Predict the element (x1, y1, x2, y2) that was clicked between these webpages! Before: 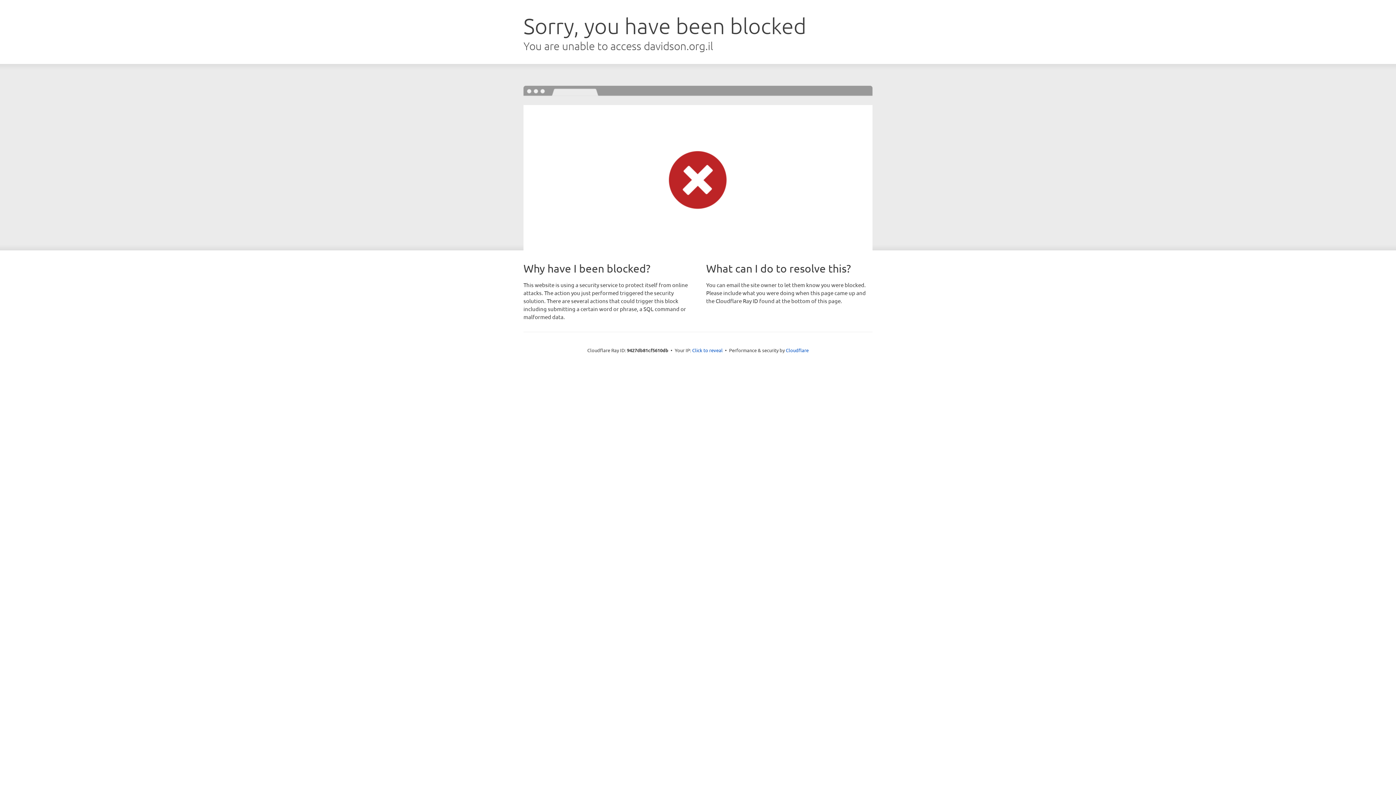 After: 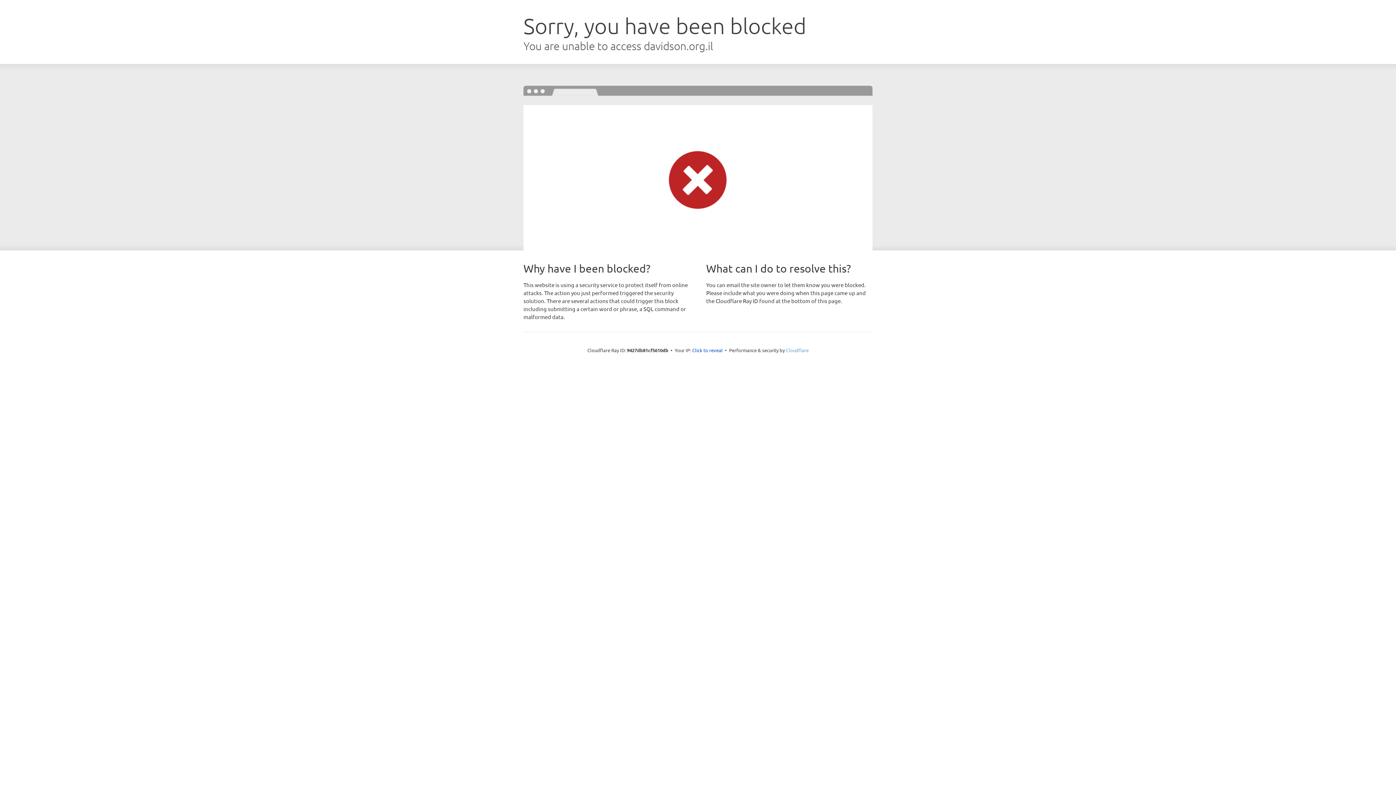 Action: label: Cloudflare bbox: (786, 347, 808, 353)